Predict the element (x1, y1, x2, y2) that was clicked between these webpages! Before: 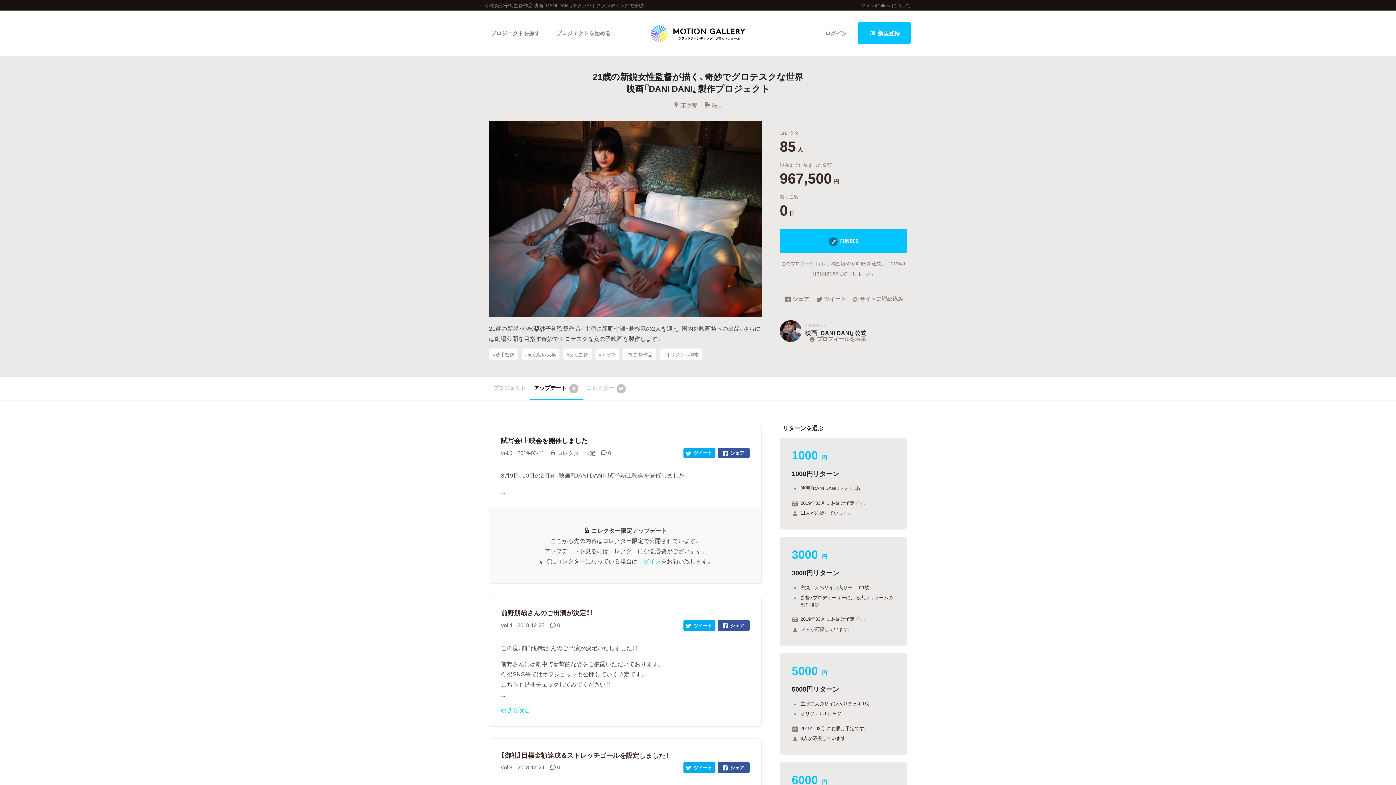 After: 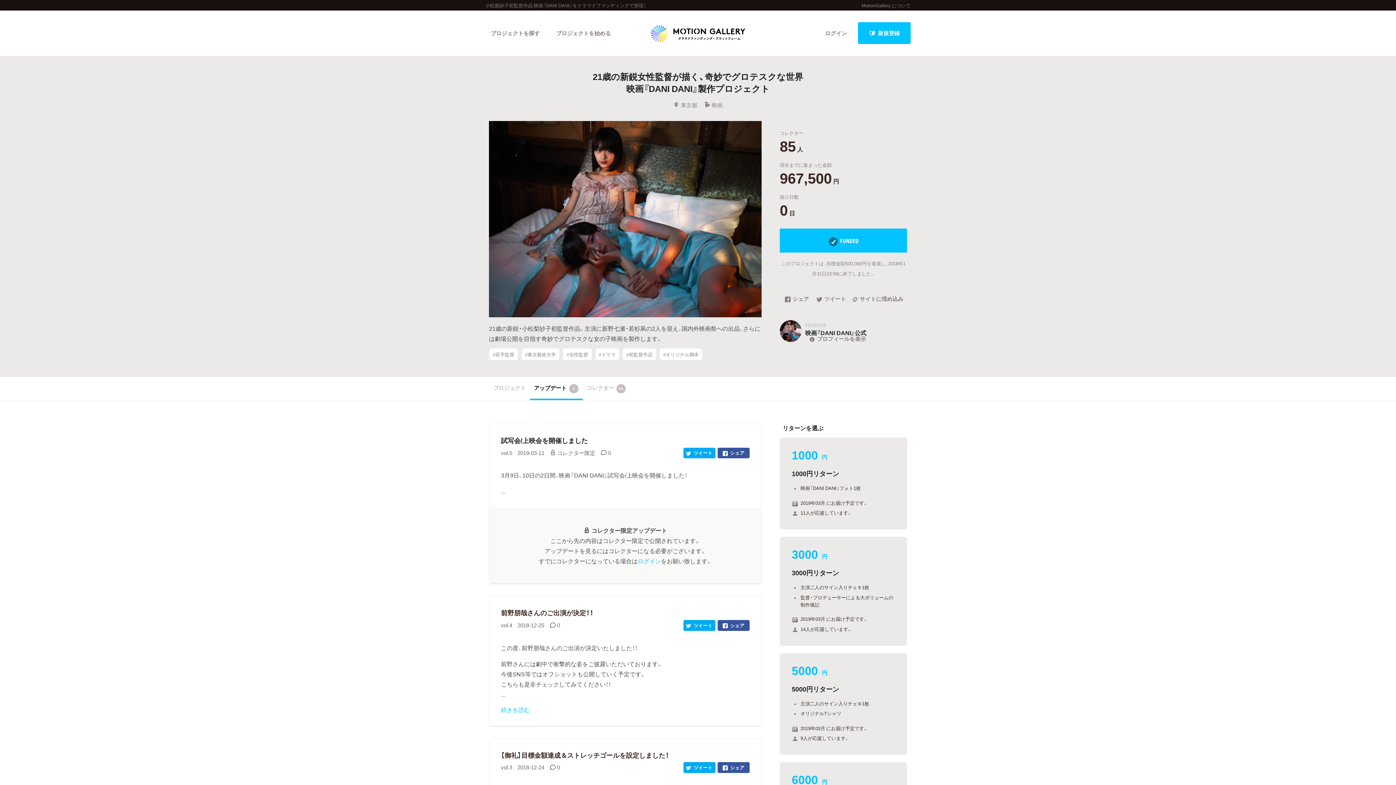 Action: bbox: (683, 762, 715, 773) label:  ツイート